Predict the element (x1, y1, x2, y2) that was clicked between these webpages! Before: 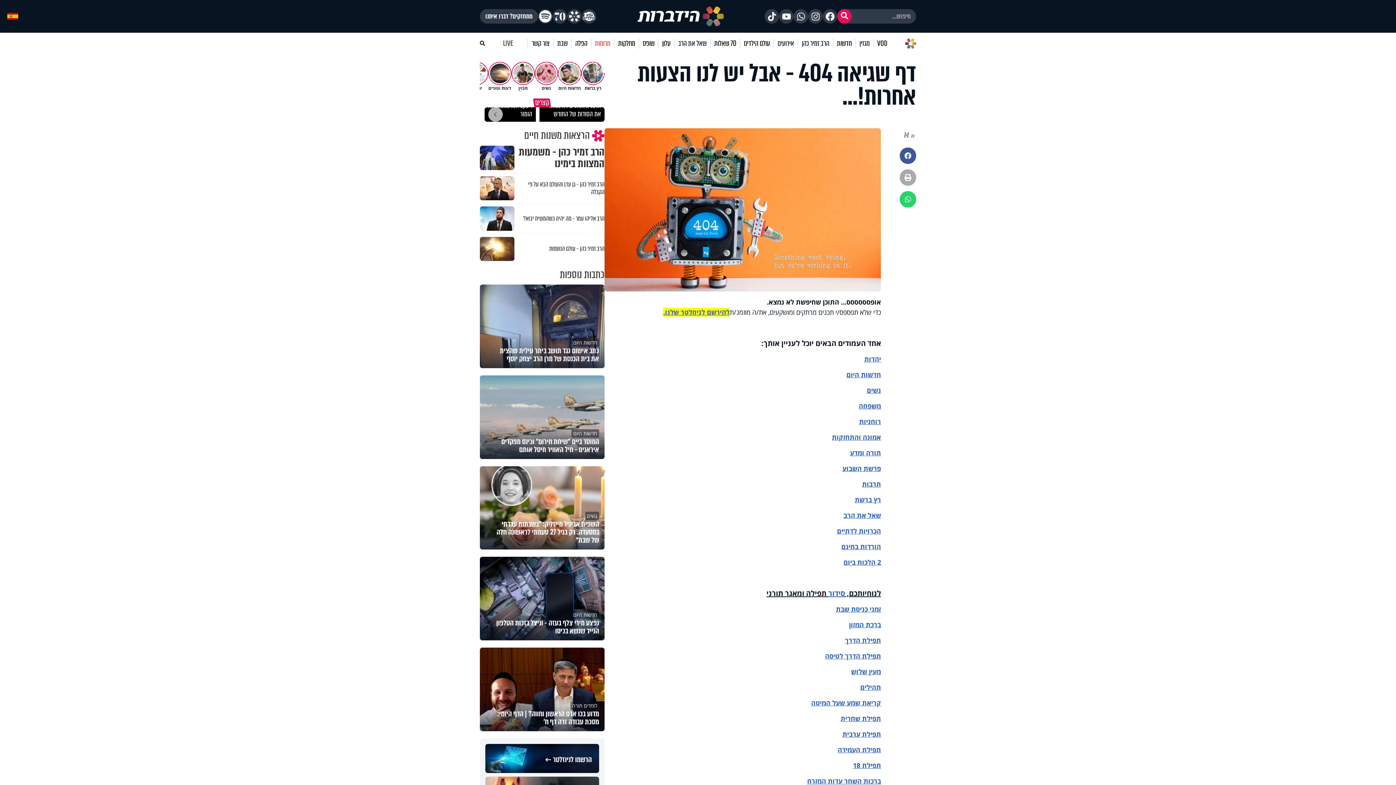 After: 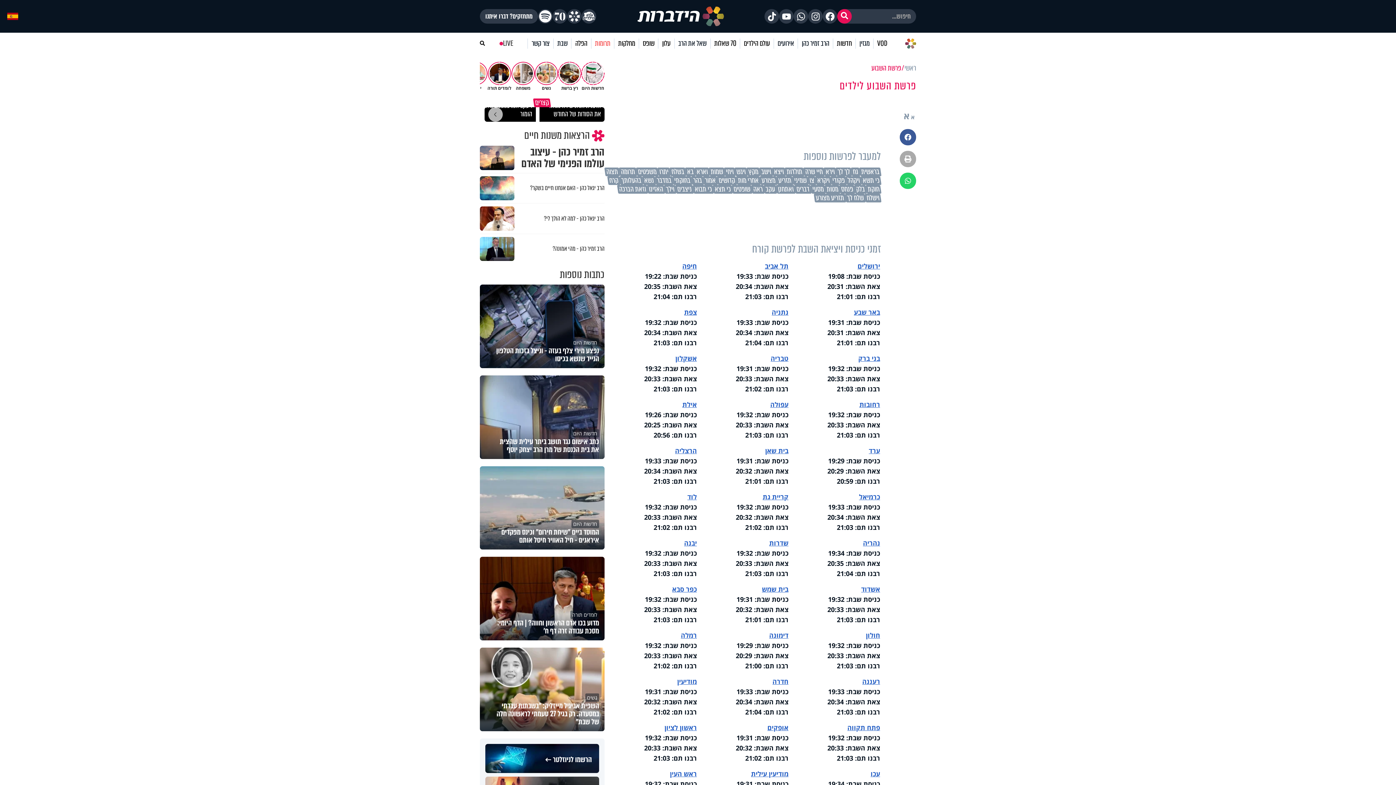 Action: bbox: (842, 464, 881, 473) label: פרשת השבוע